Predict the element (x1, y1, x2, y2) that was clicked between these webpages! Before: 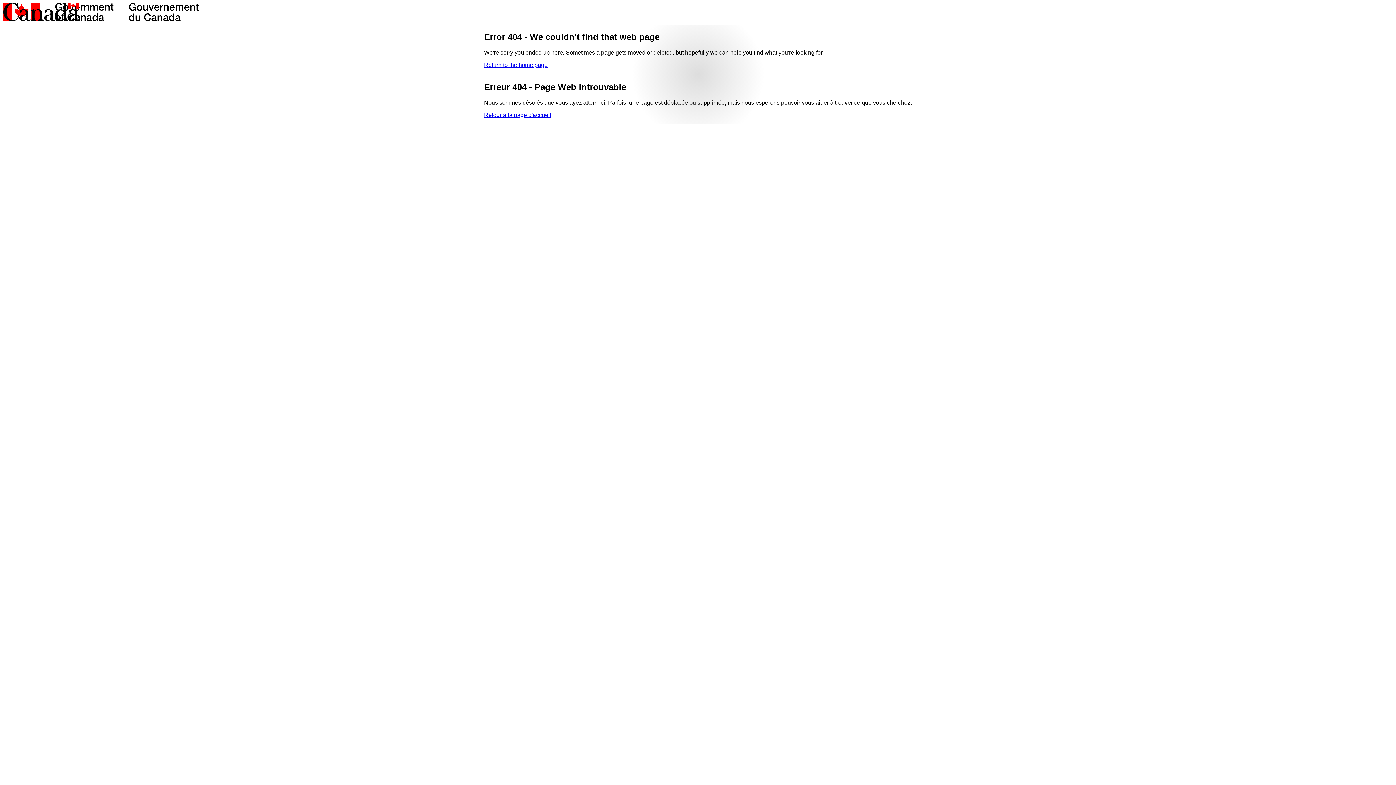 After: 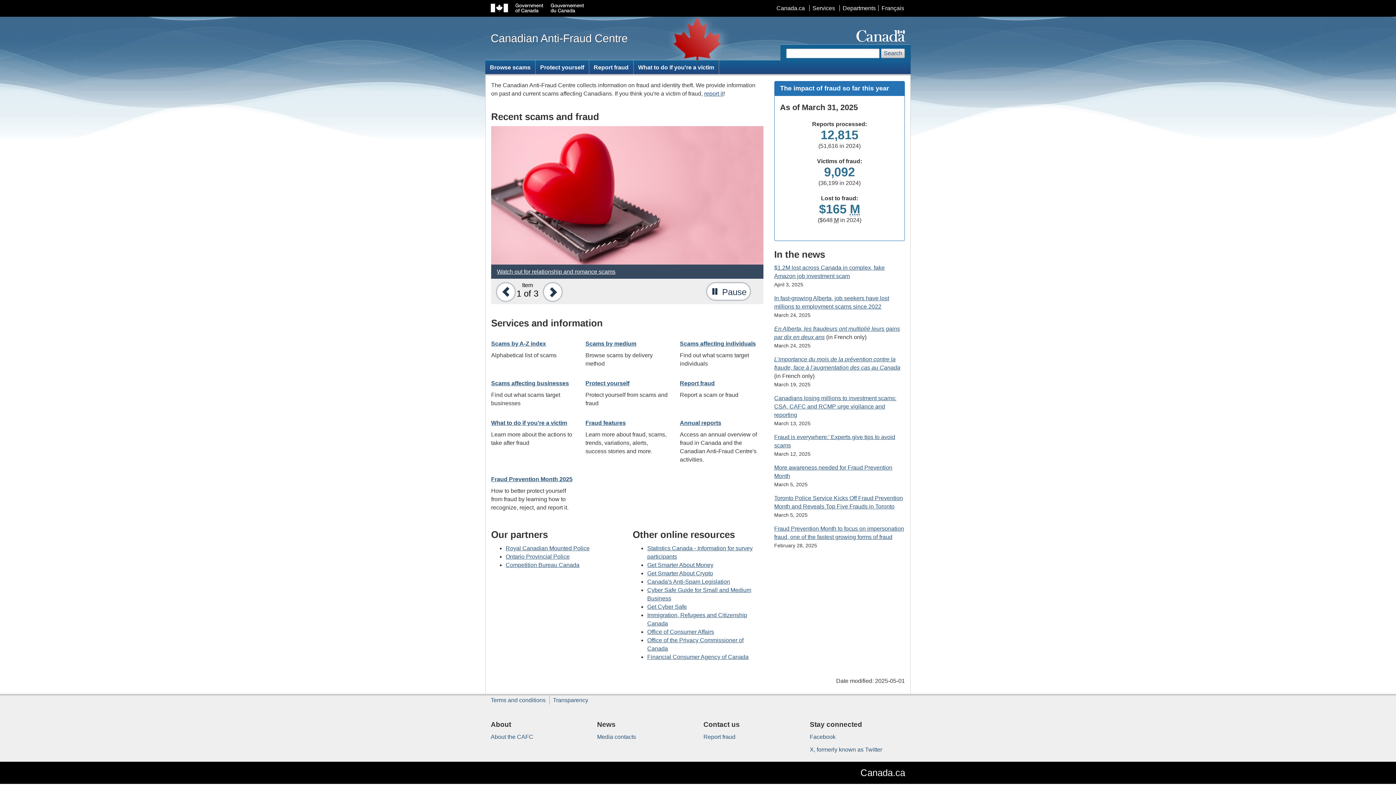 Action: bbox: (484, 61, 547, 67) label: Return to the home page